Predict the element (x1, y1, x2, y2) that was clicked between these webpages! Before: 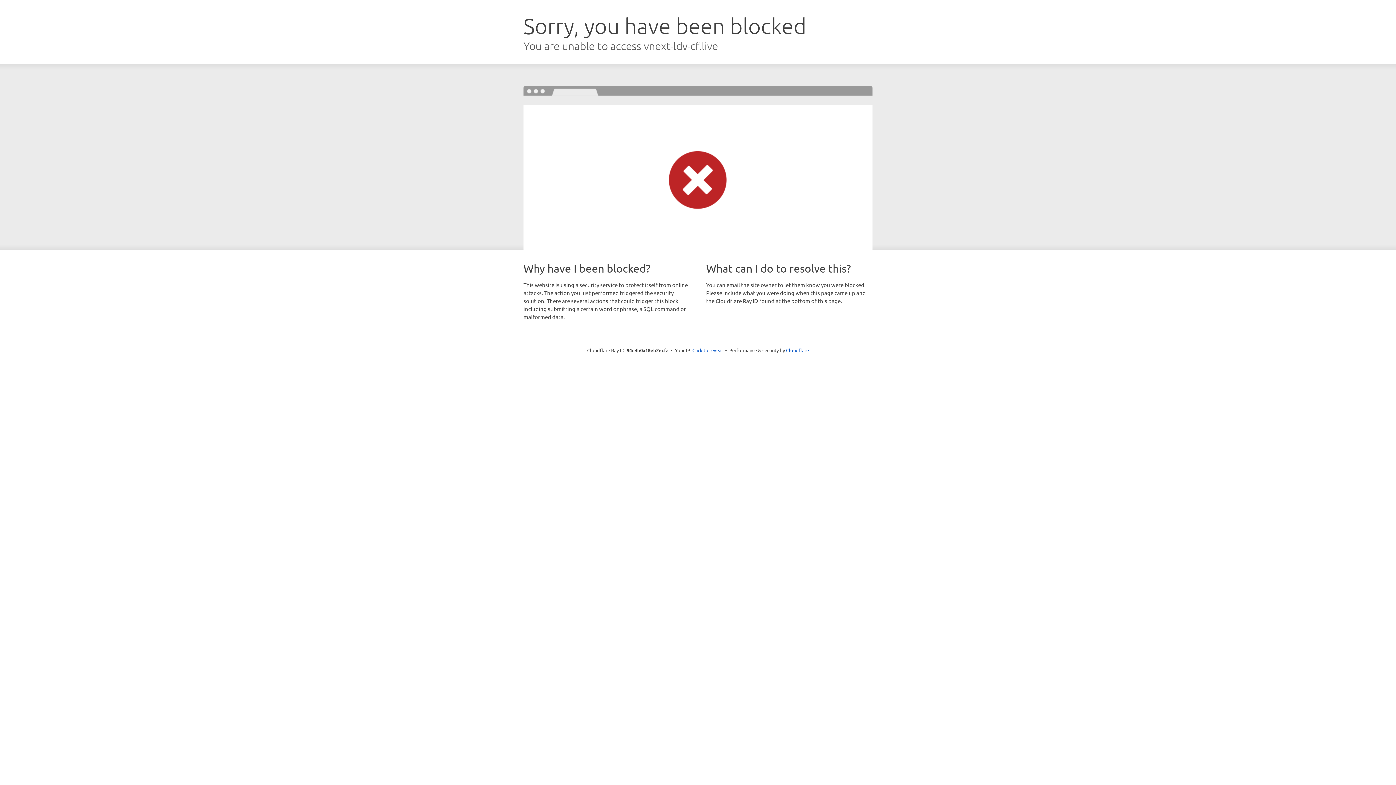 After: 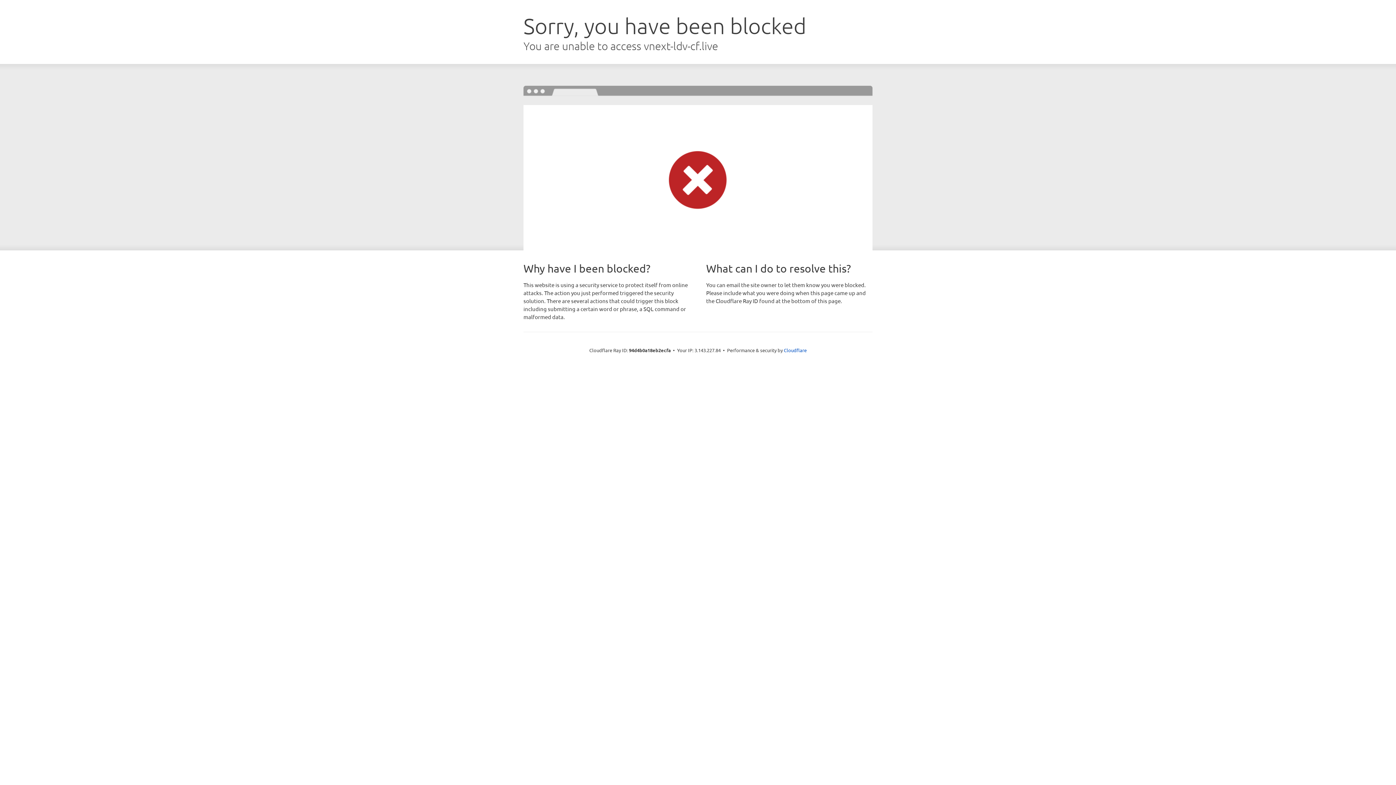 Action: bbox: (692, 346, 723, 353) label: Click to reveal